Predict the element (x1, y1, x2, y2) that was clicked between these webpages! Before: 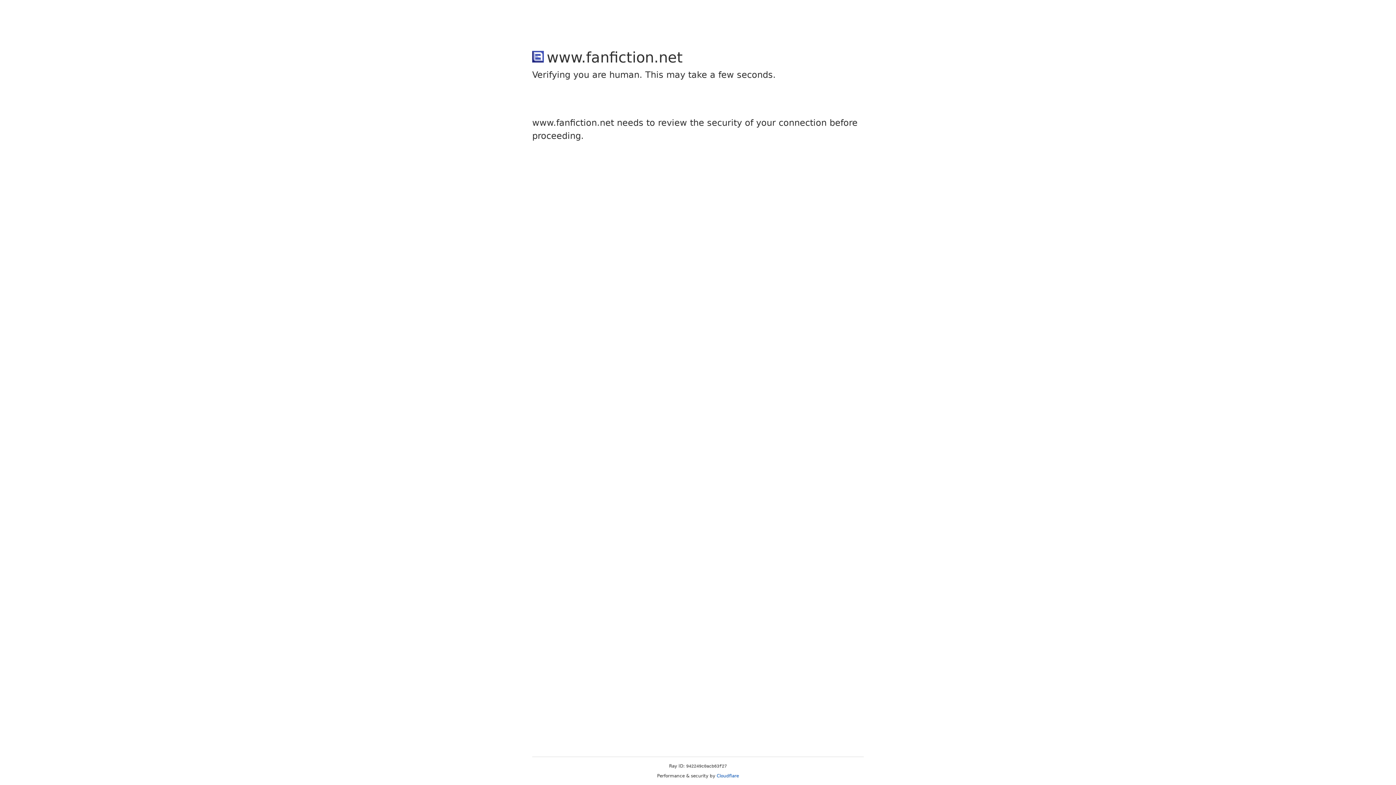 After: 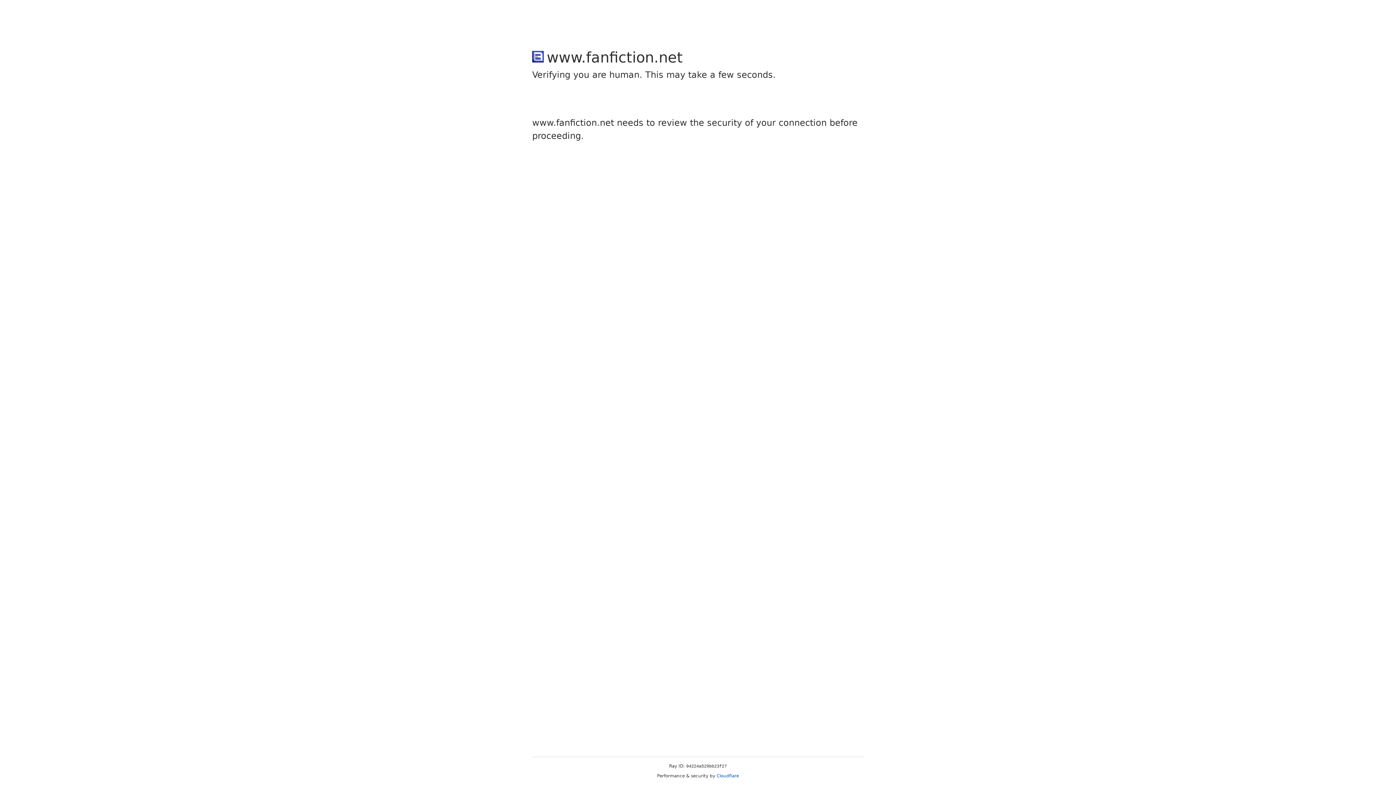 Action: label: Cloudflare bbox: (716, 773, 739, 778)